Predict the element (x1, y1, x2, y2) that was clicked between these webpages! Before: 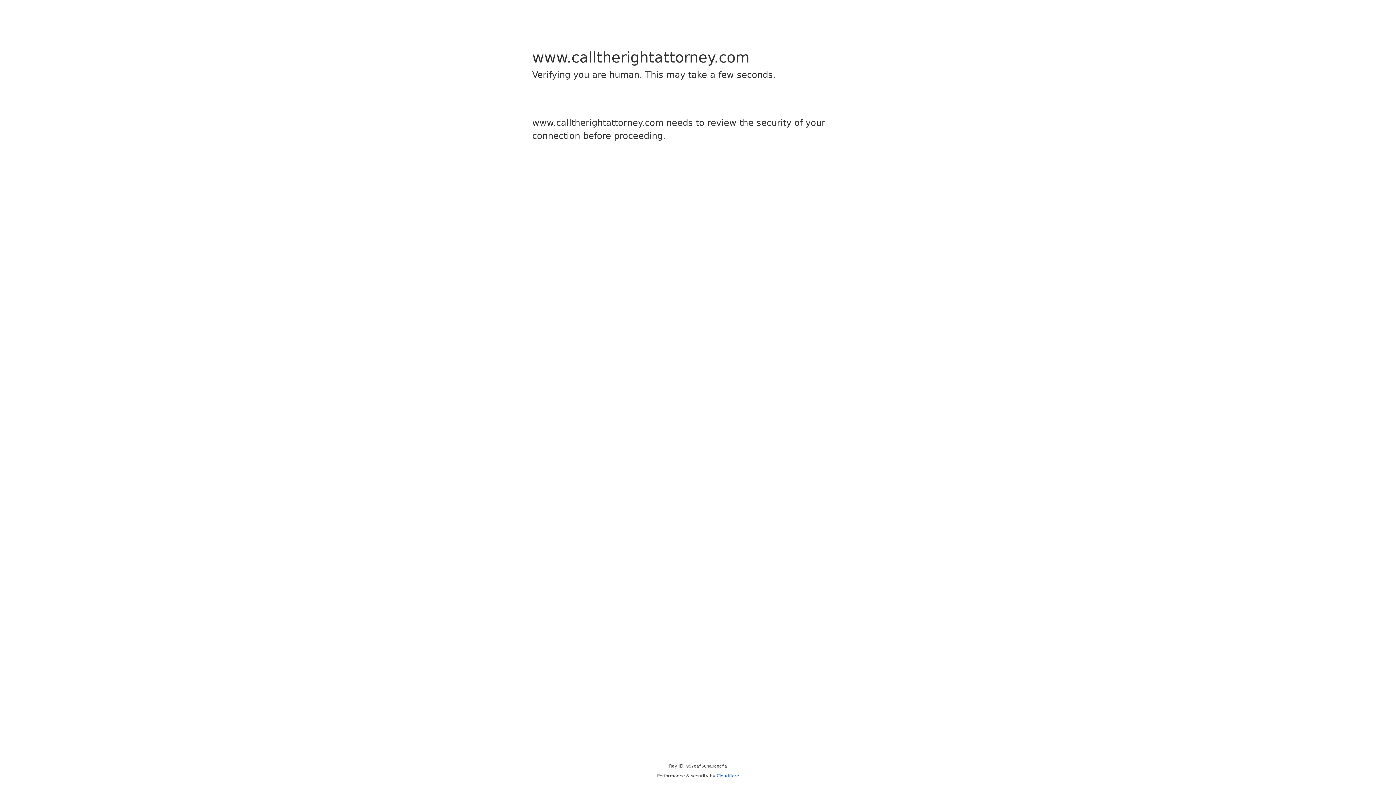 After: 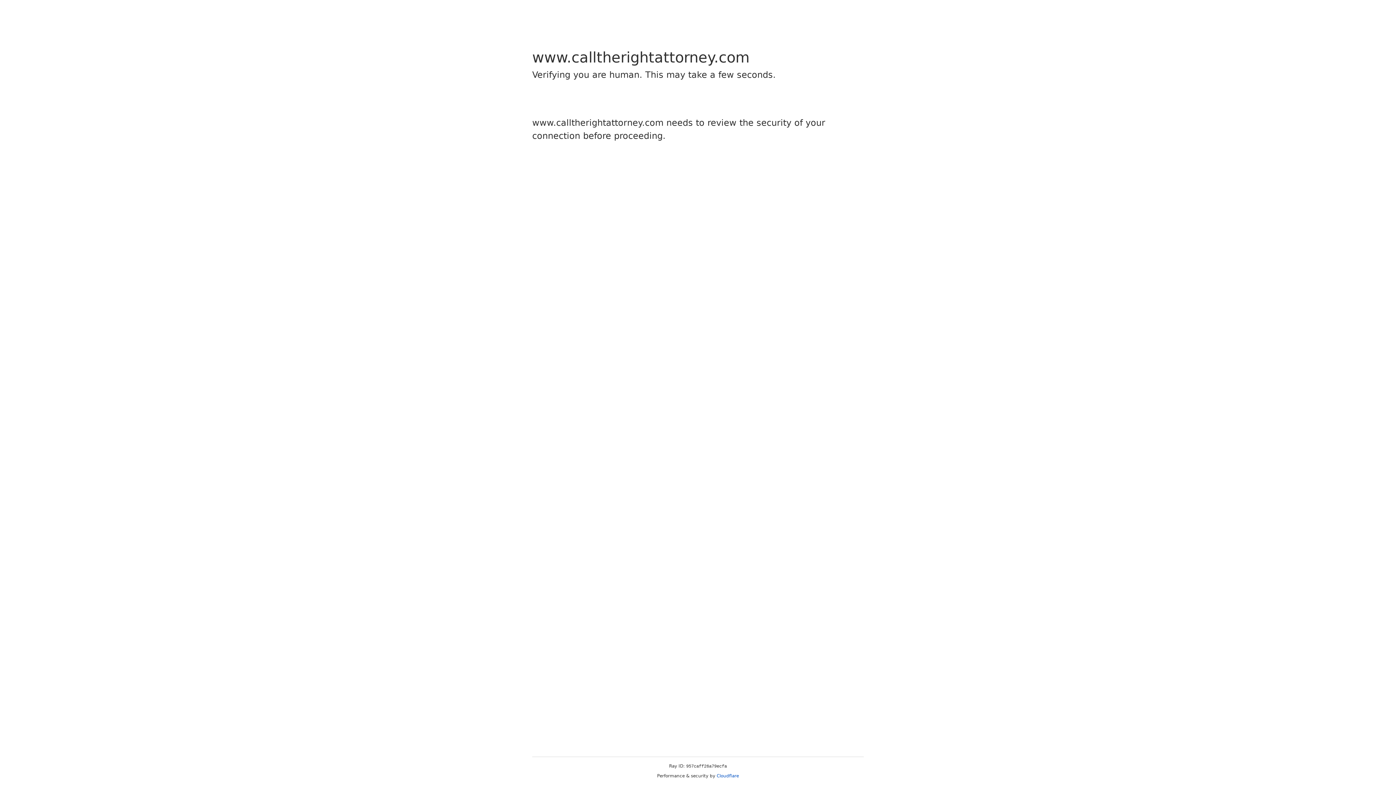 Action: label: Cloudflare bbox: (716, 773, 739, 778)